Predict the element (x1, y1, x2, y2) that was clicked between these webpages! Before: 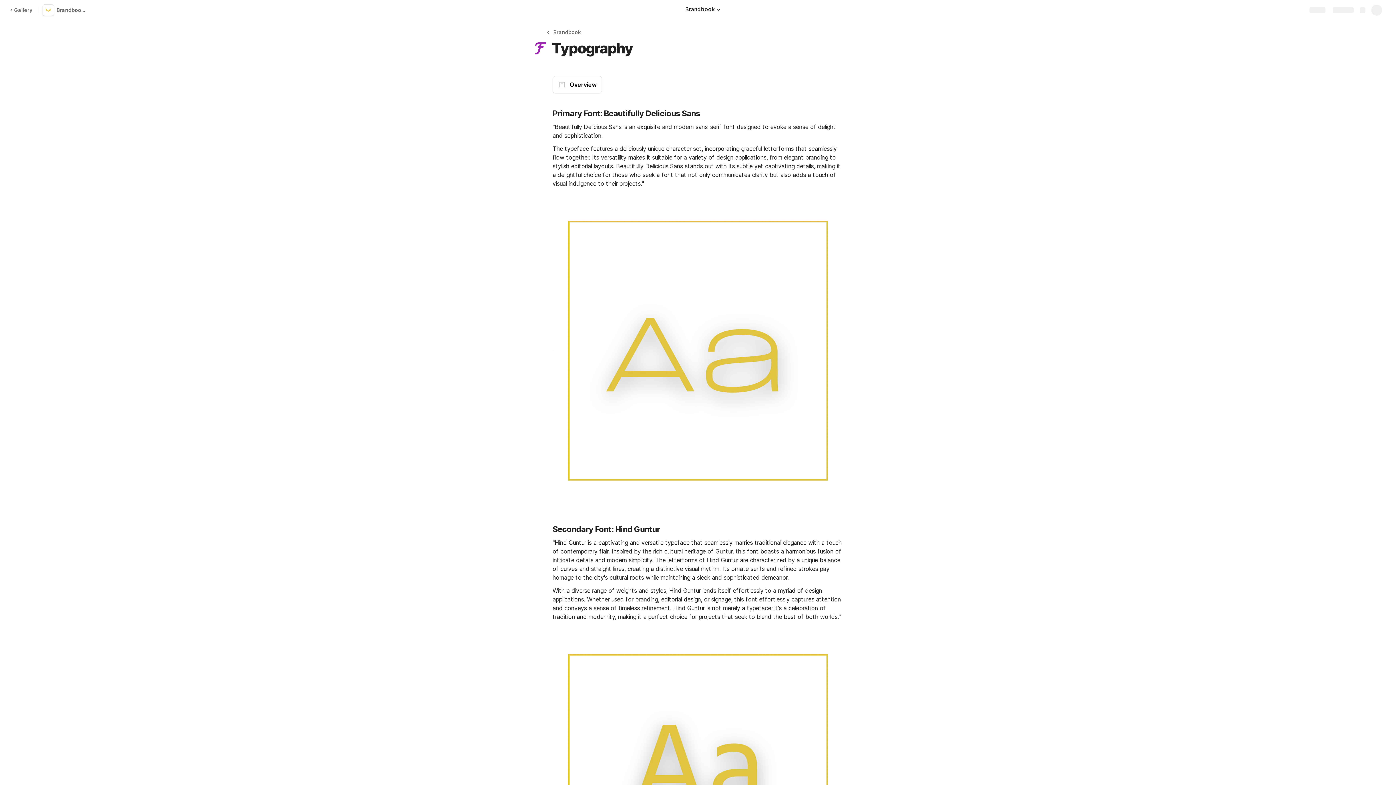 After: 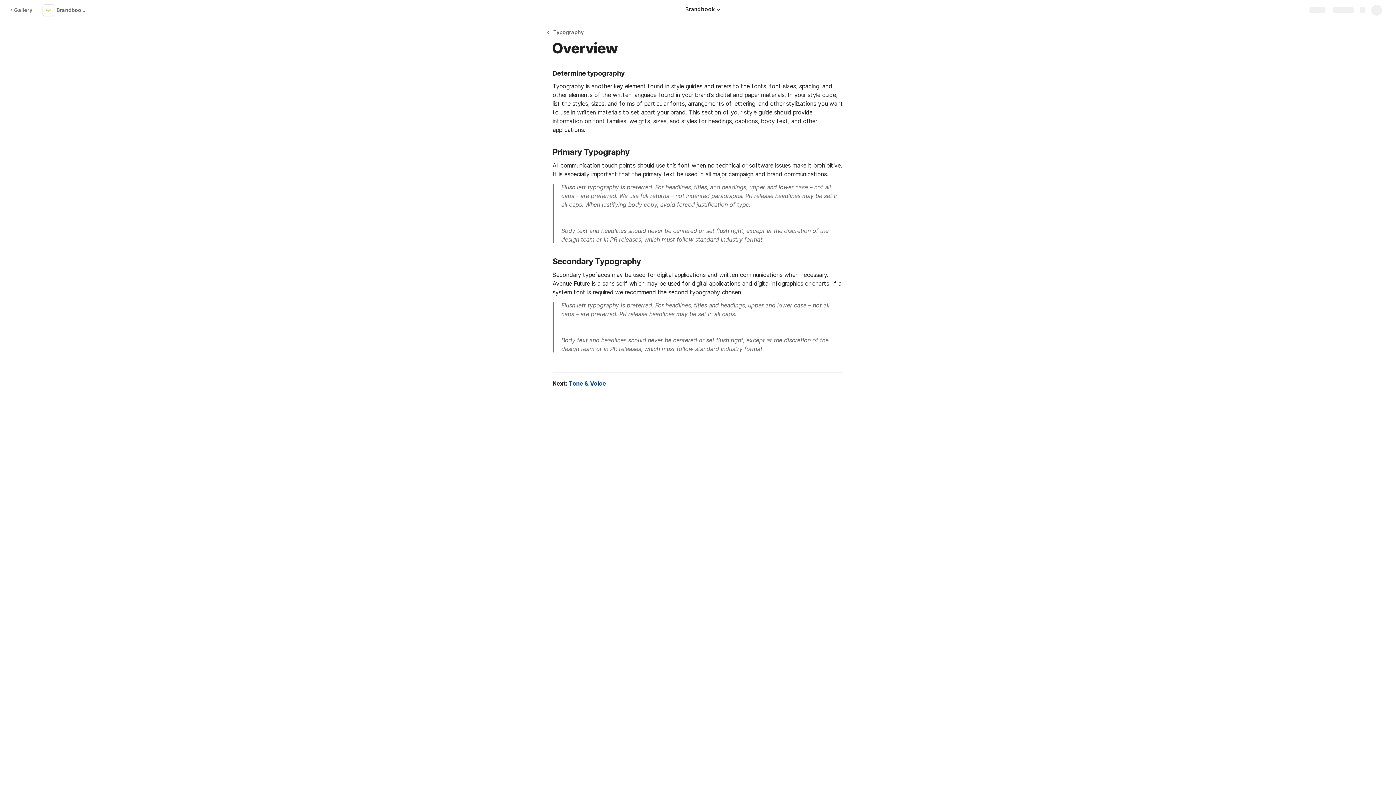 Action: bbox: (552, 76, 602, 93) label: Overview